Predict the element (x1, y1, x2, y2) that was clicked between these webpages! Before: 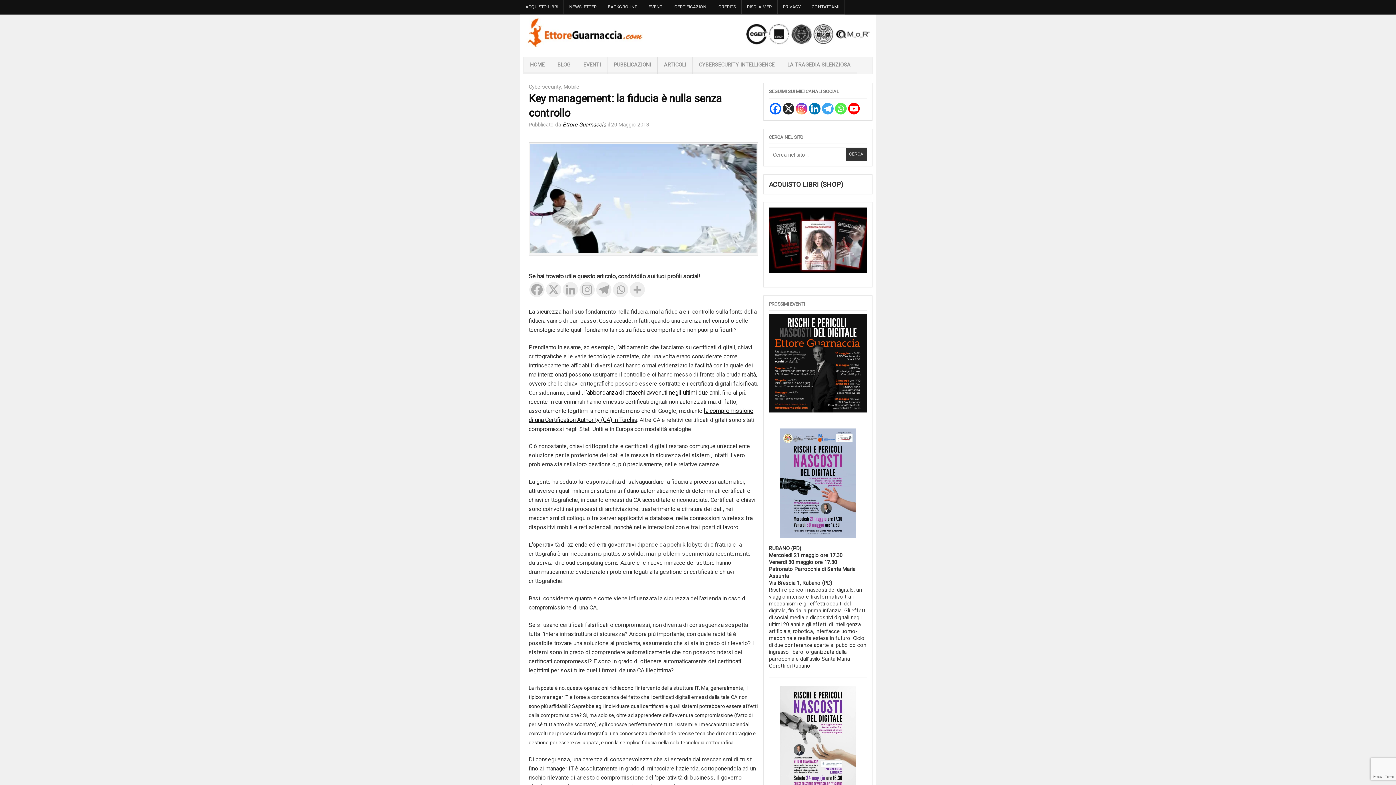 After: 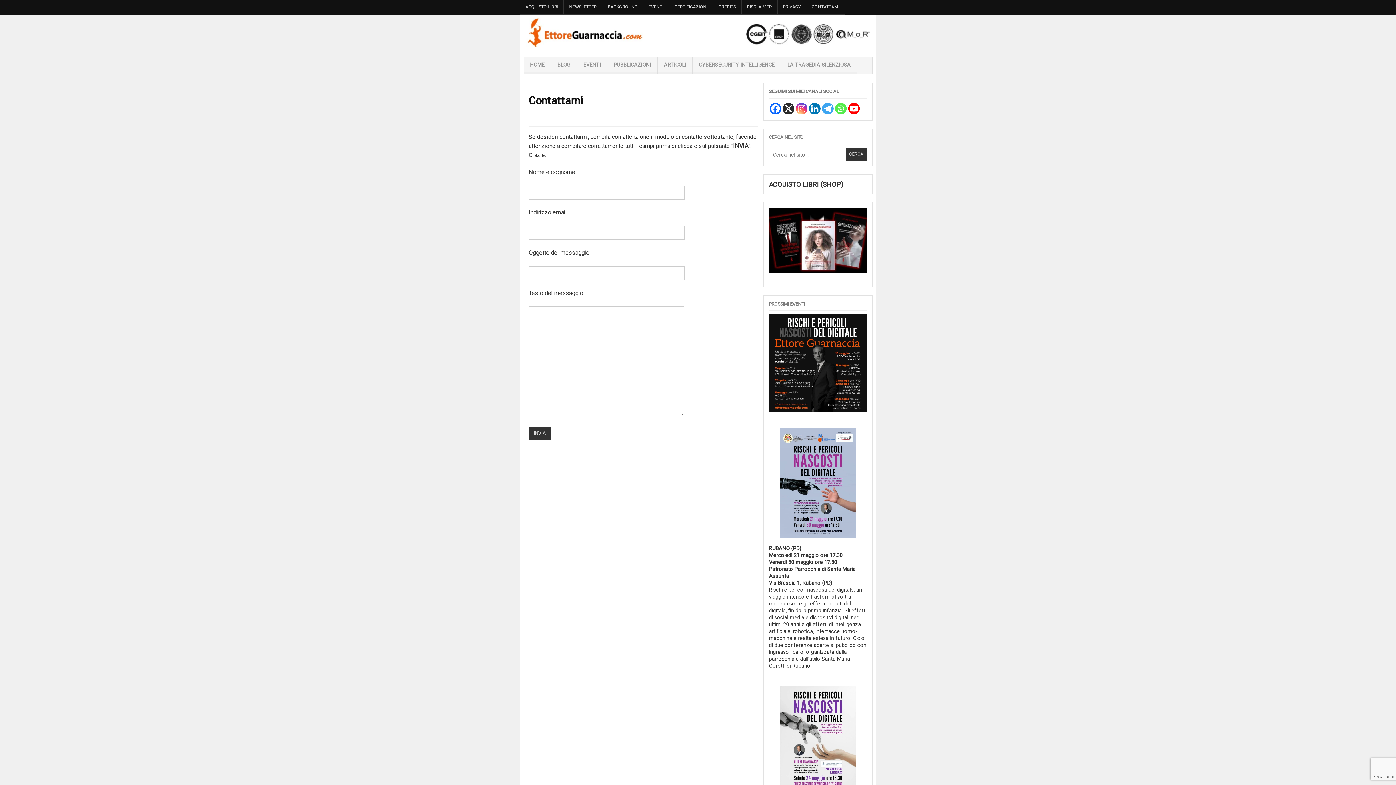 Action: bbox: (806, 0, 844, 14) label: CONTATTAMI